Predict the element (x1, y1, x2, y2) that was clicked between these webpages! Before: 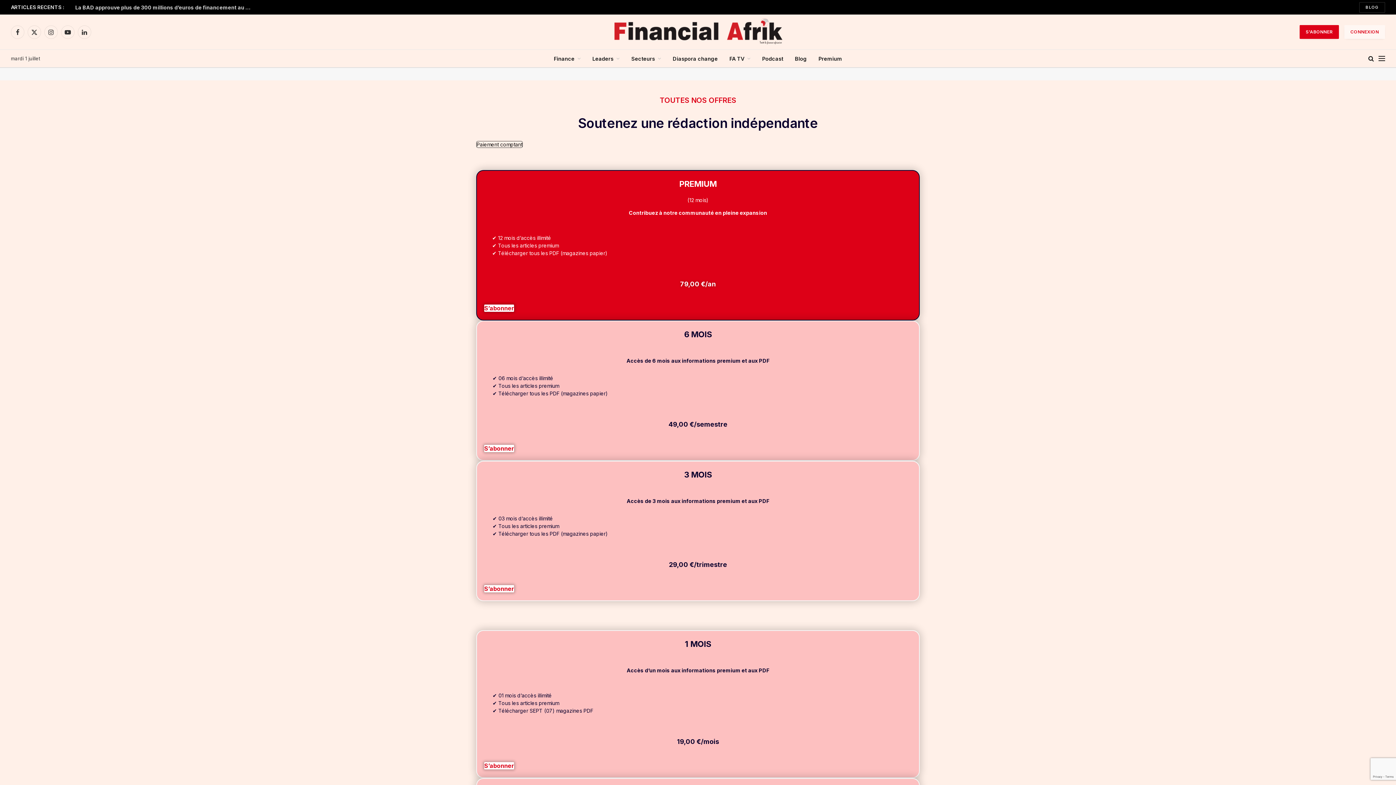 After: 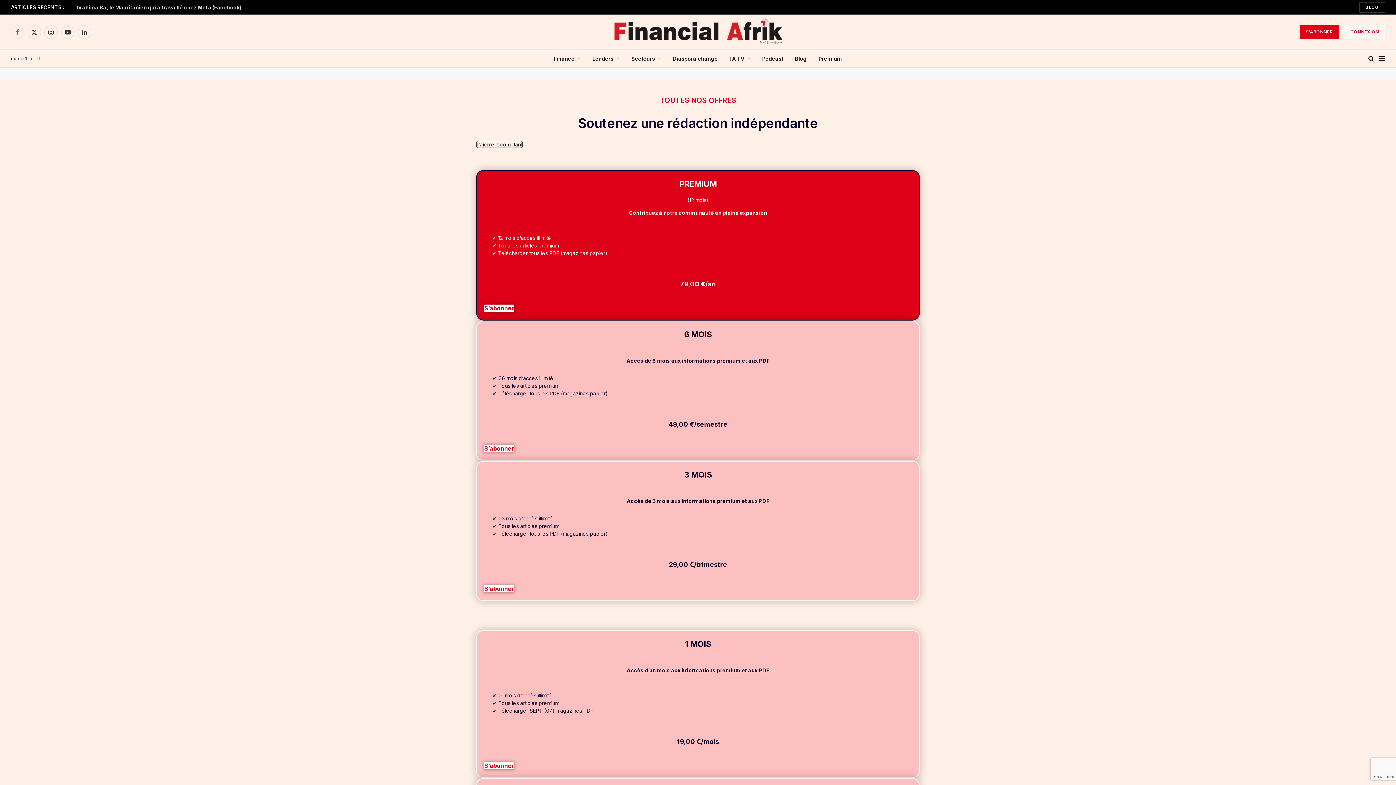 Action: label: Facebook bbox: (10, 25, 24, 38)